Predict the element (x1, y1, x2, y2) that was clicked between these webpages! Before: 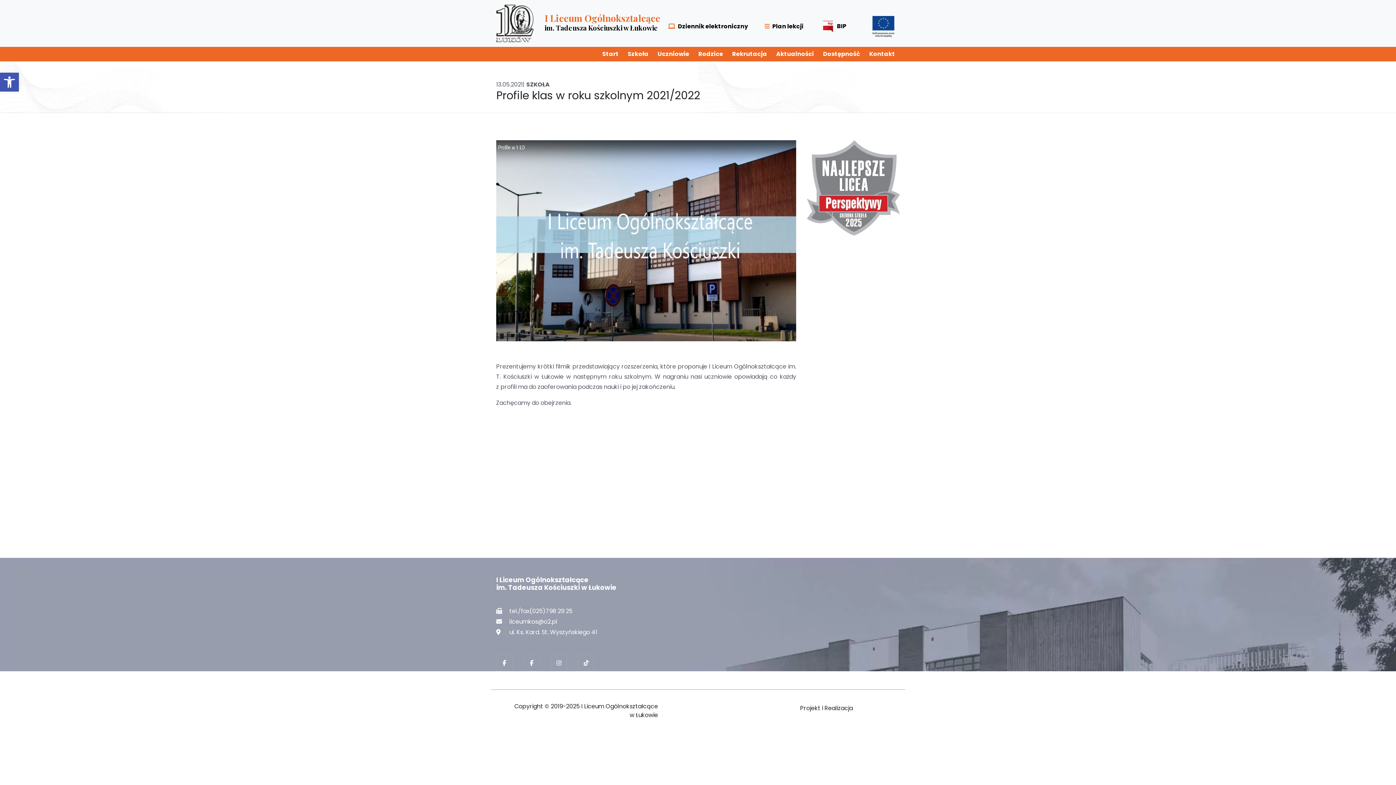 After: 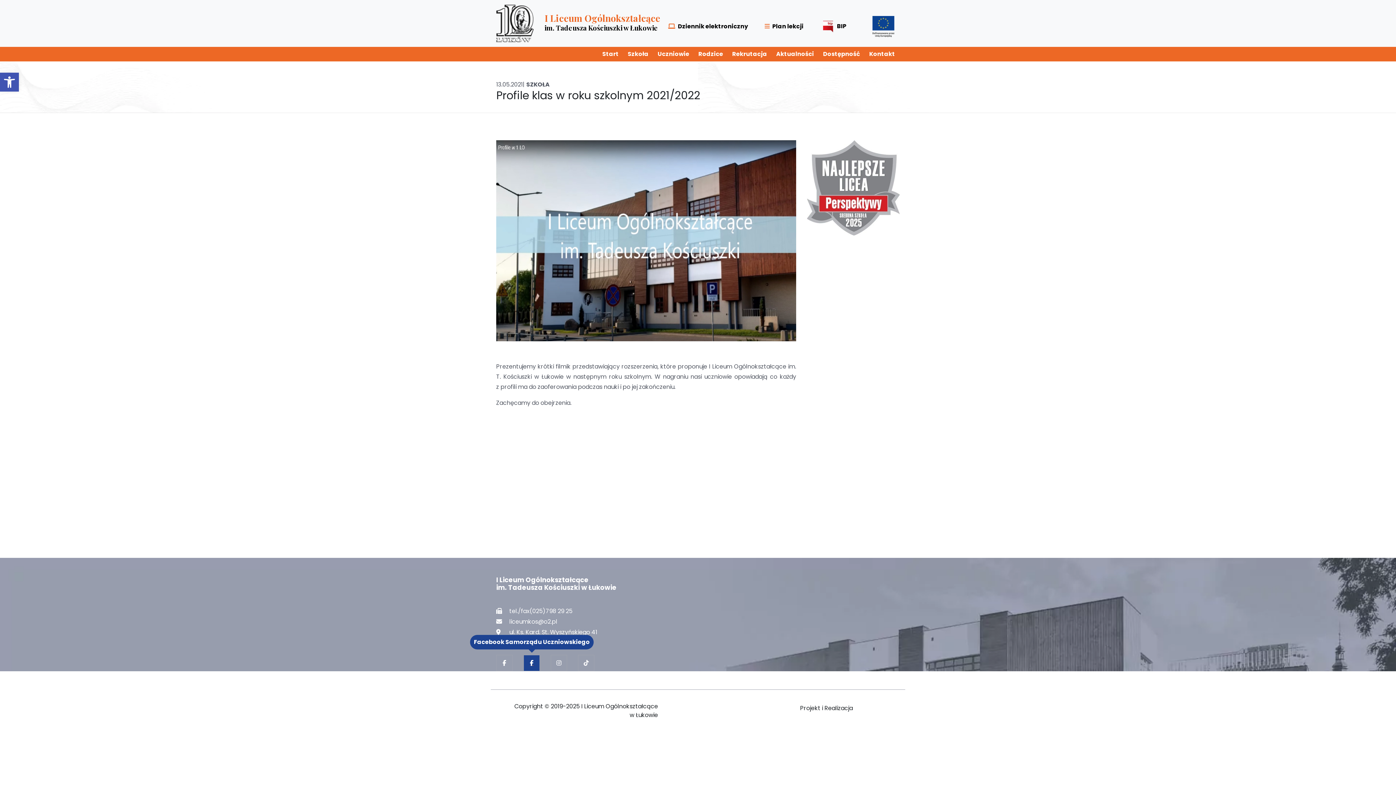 Action: bbox: (518, 655, 545, 671) label: Facebook Samorządu Uczniowskiego